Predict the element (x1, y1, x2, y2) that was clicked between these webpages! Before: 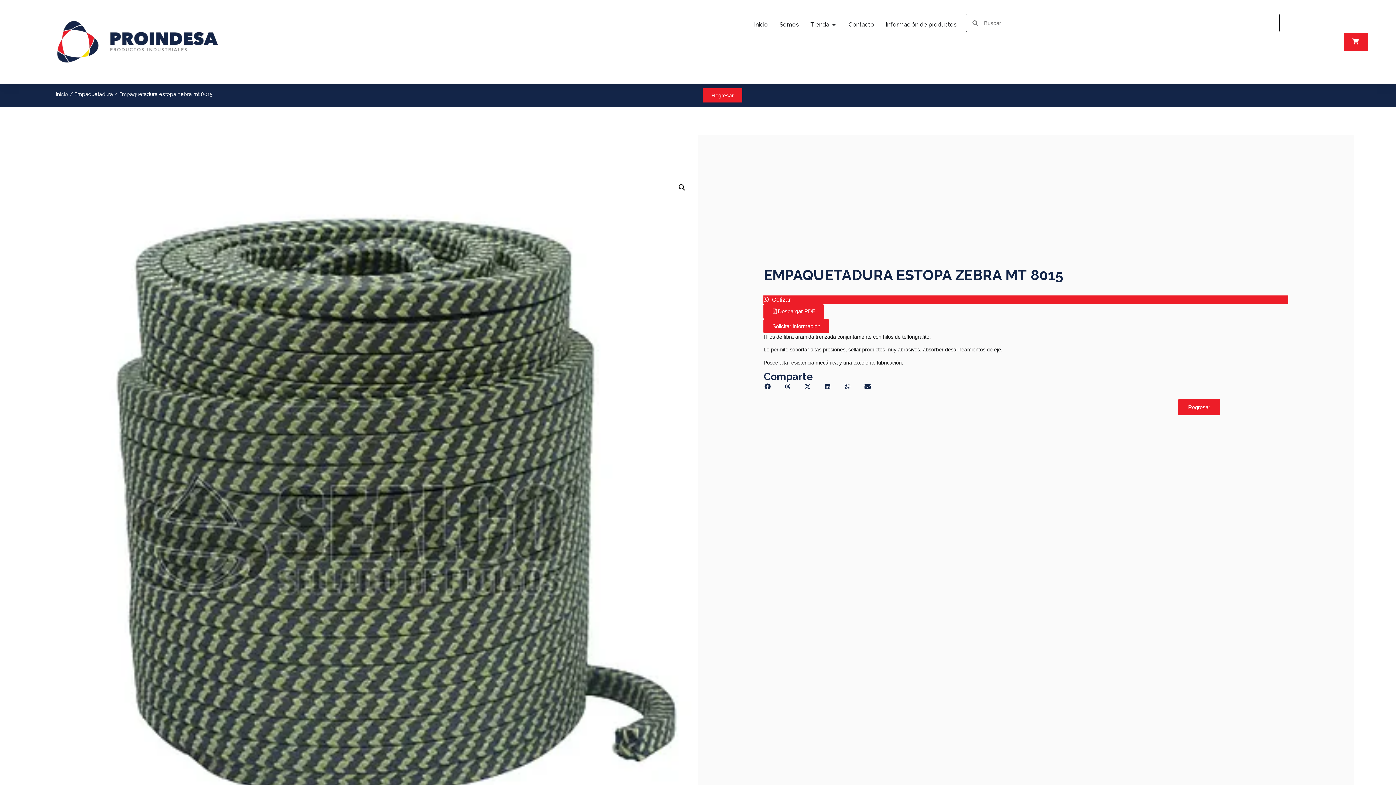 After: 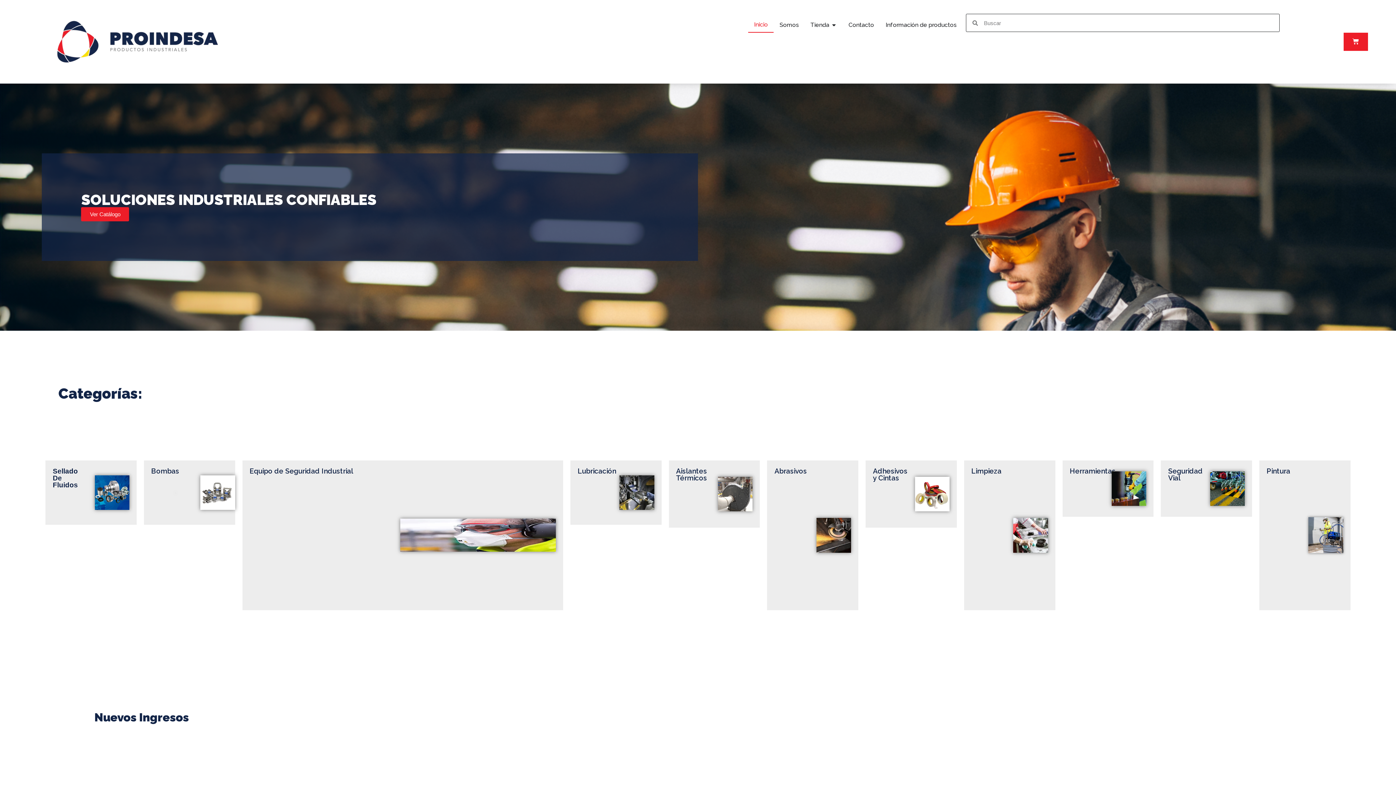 Action: label: Inicio bbox: (55, 91, 68, 97)